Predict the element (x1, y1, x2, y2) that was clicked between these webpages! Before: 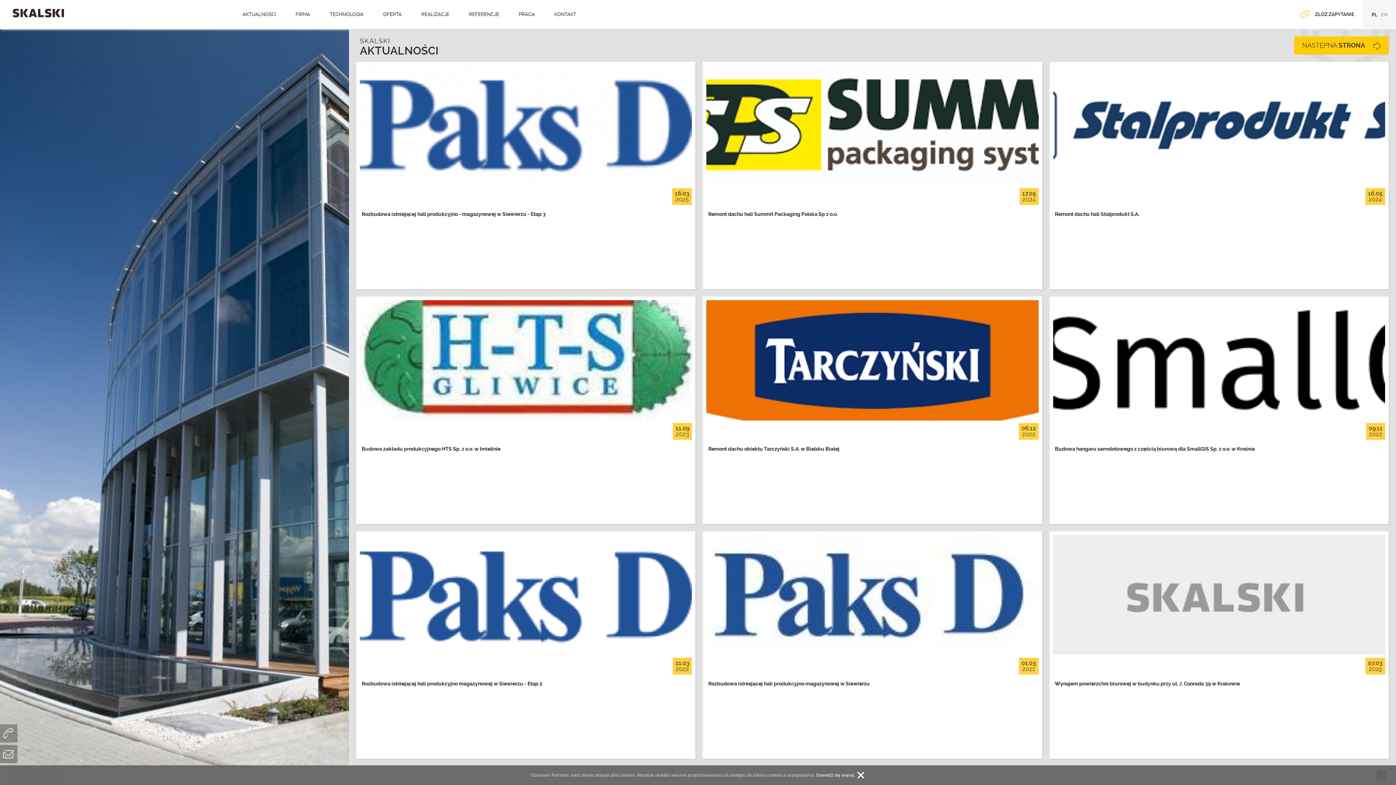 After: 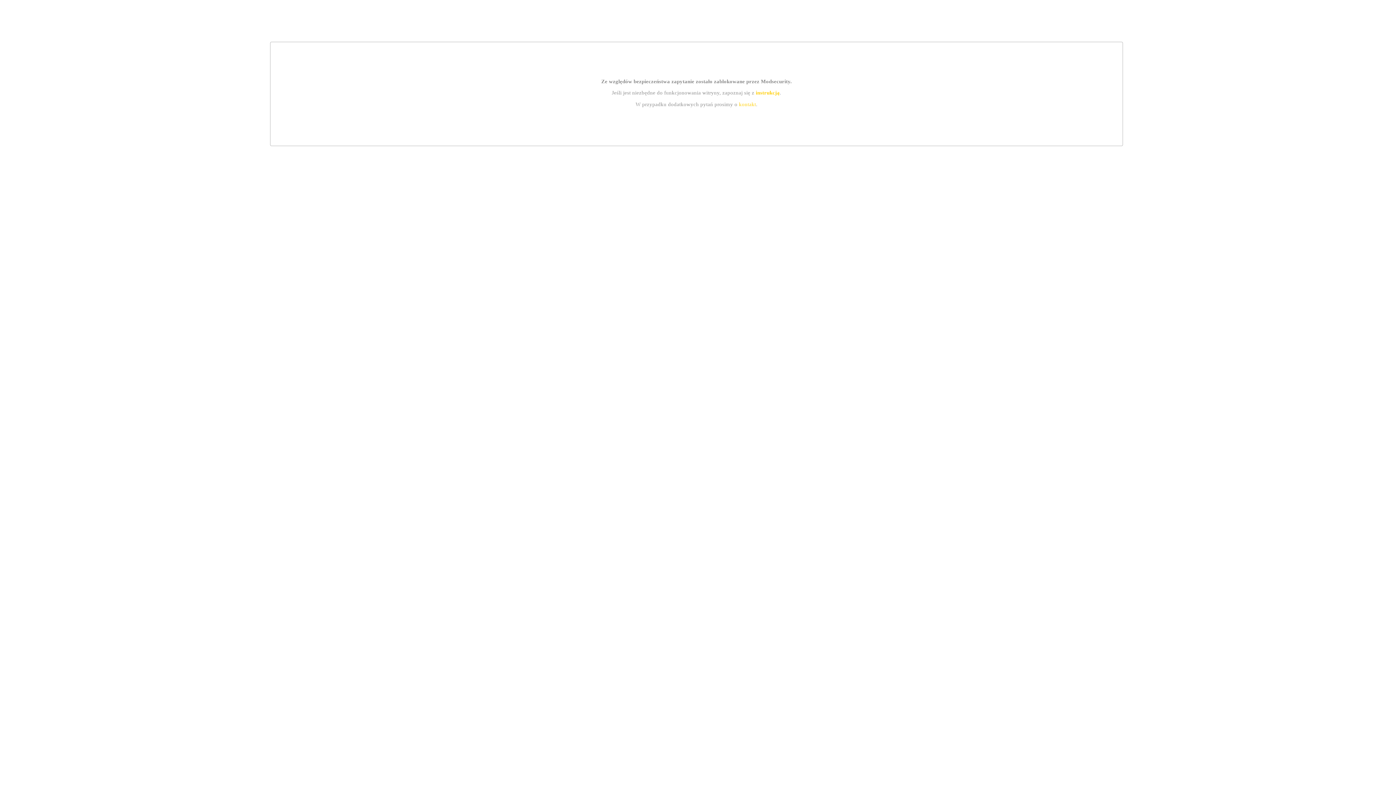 Action: bbox: (816, 772, 855, 778) label: Dowiedz się więcej.